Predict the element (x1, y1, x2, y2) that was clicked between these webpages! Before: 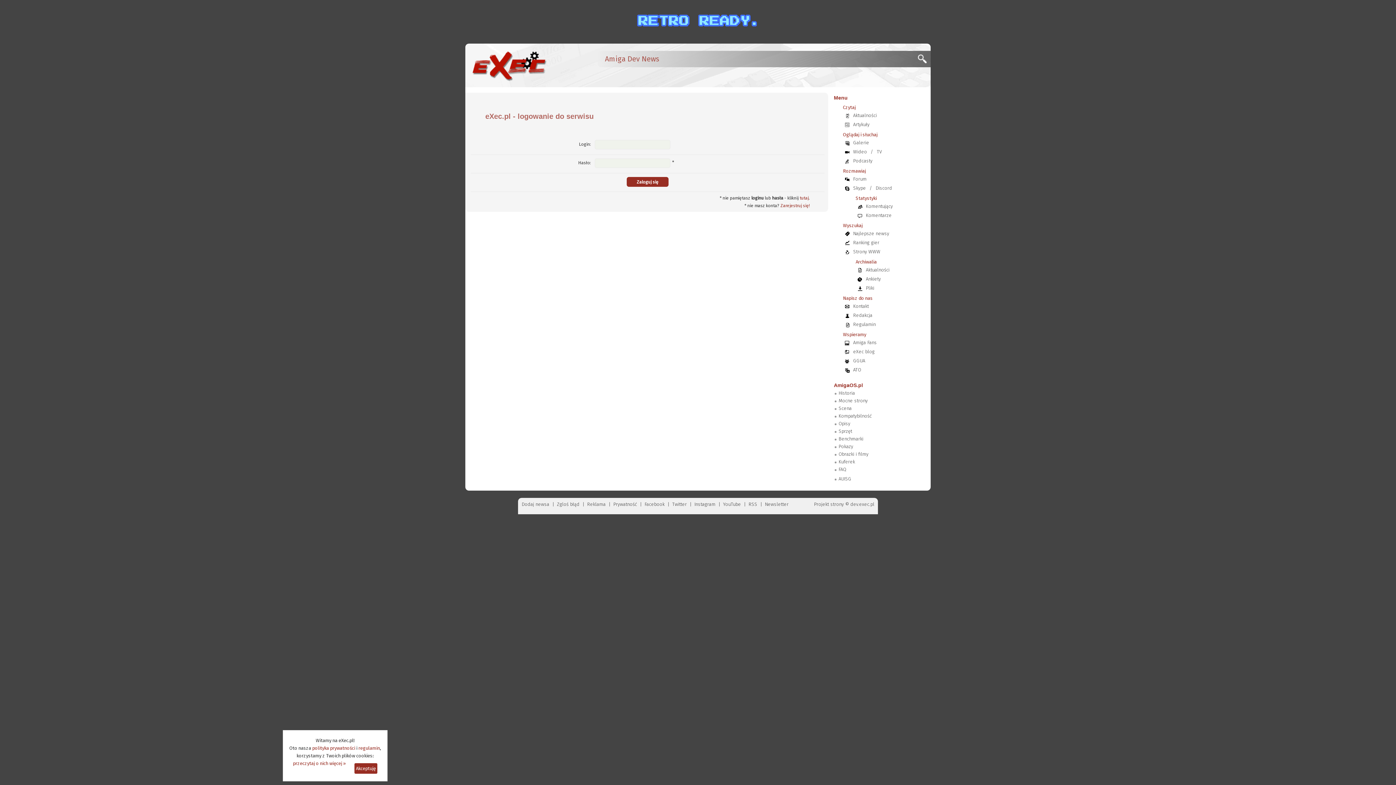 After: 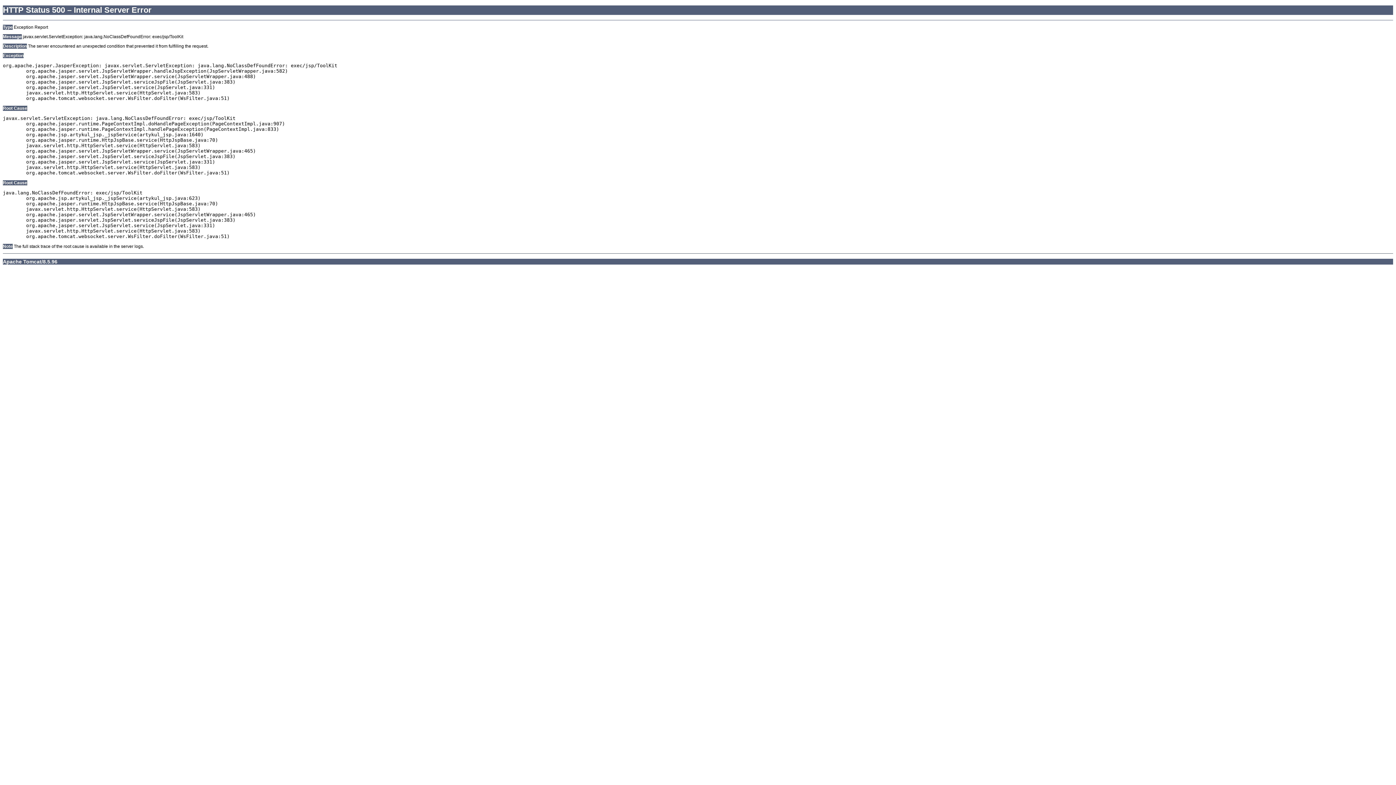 Action: label: polityka prywatności bbox: (312, 745, 355, 751)